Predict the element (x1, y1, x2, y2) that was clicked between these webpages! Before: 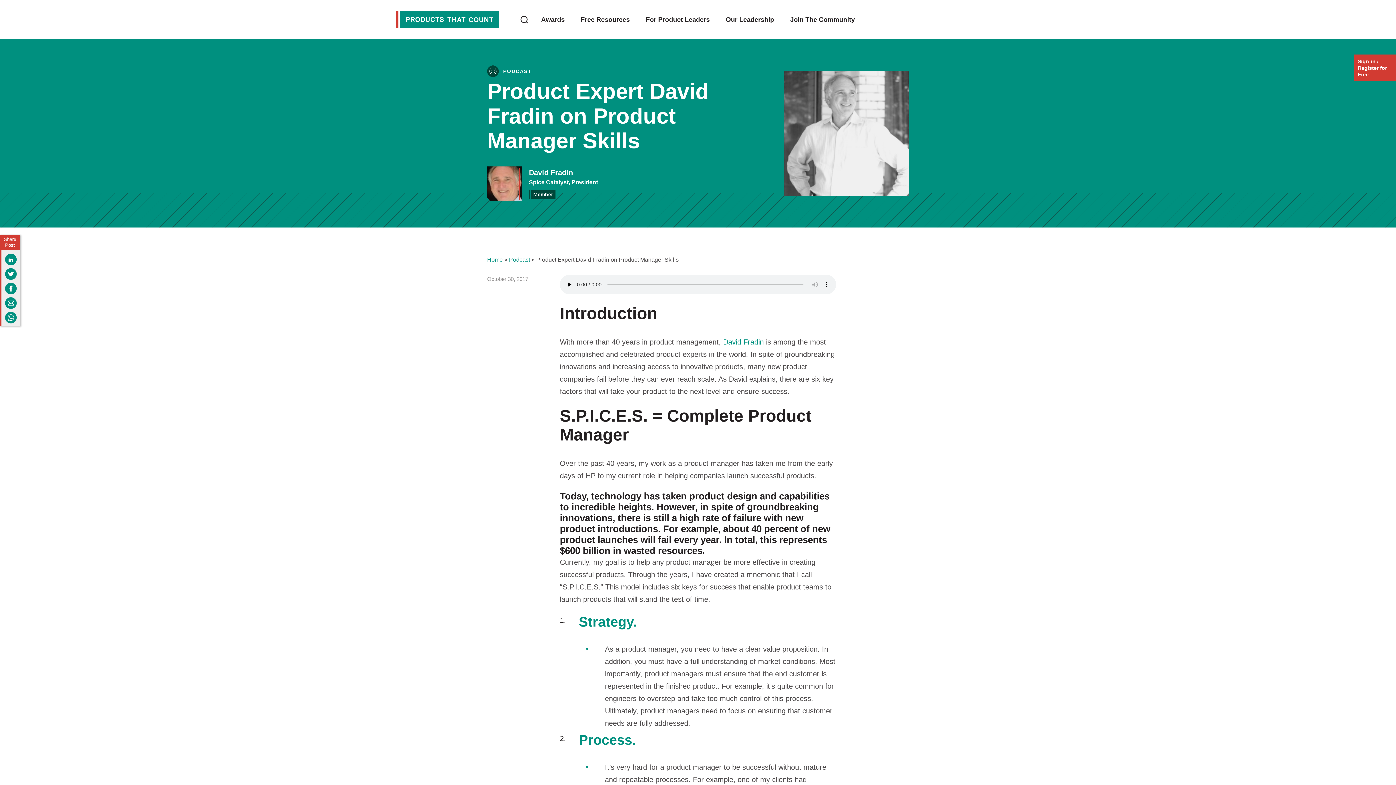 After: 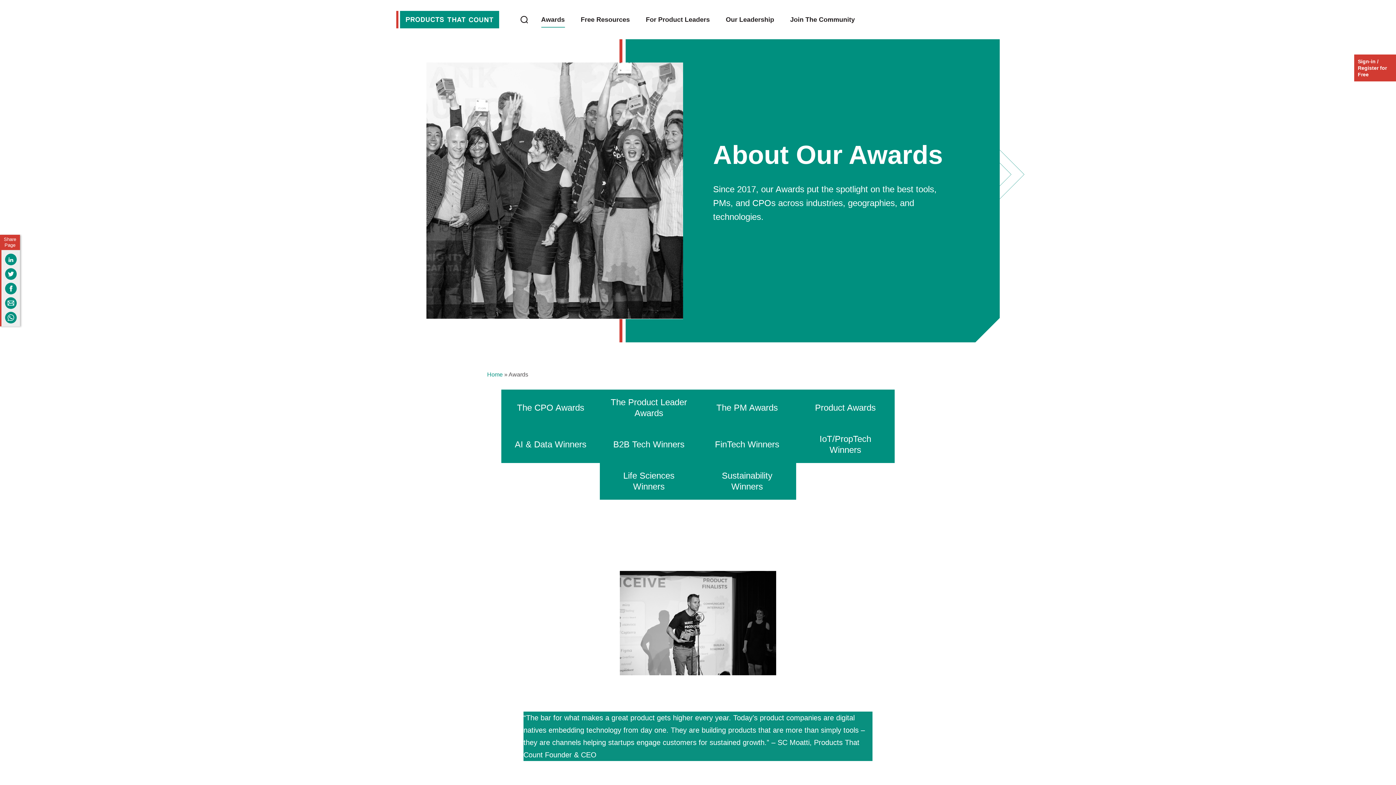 Action: bbox: (541, 16, 564, 27) label: Awards